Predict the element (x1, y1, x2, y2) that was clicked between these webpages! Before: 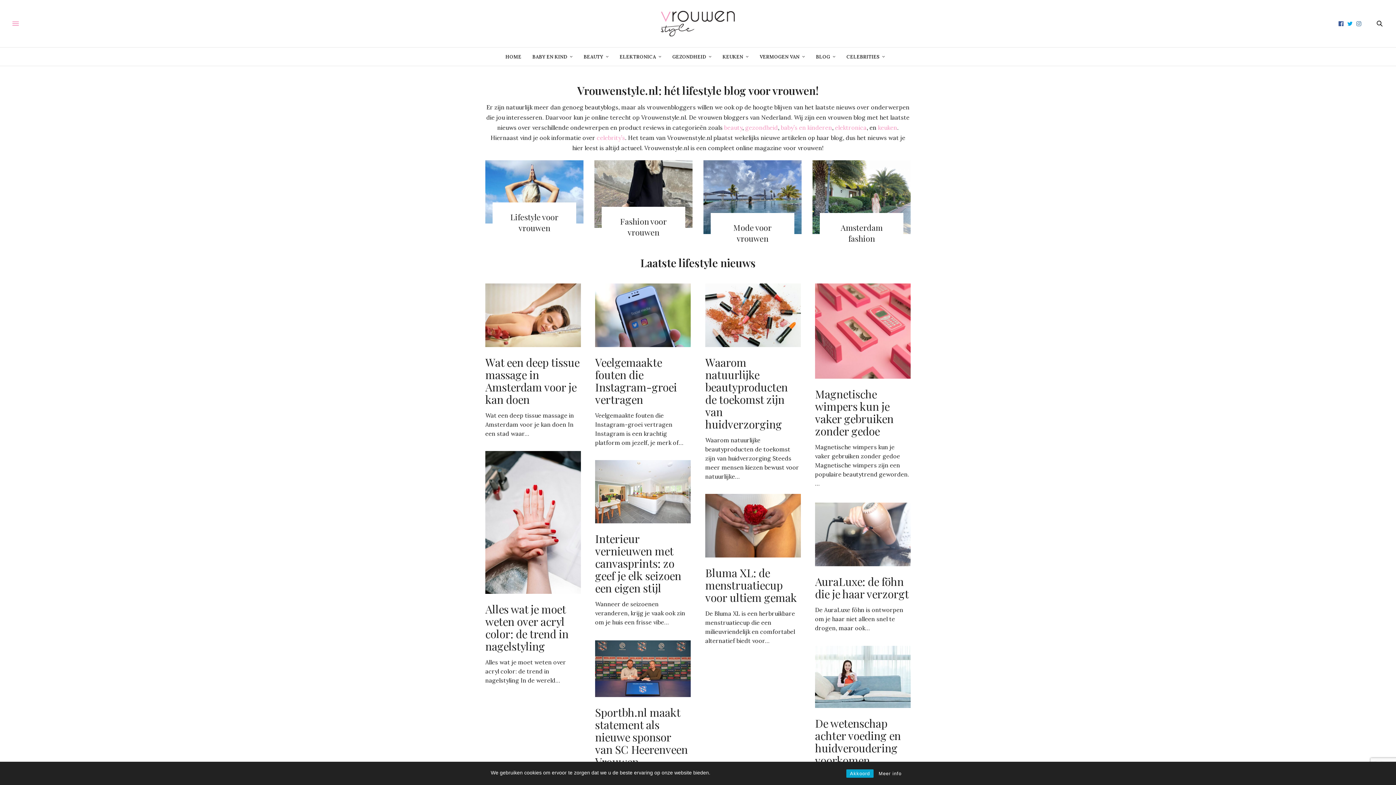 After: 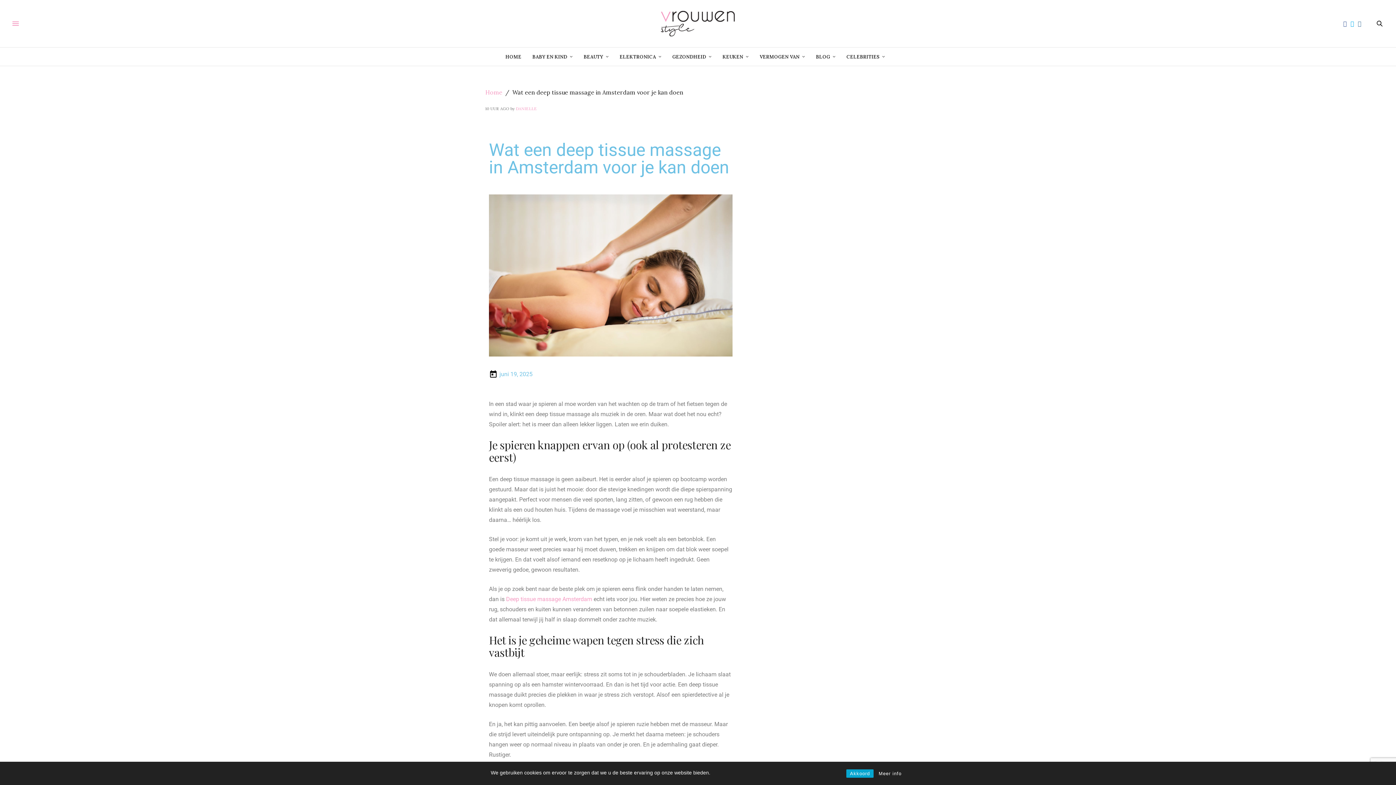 Action: bbox: (485, 283, 580, 347)